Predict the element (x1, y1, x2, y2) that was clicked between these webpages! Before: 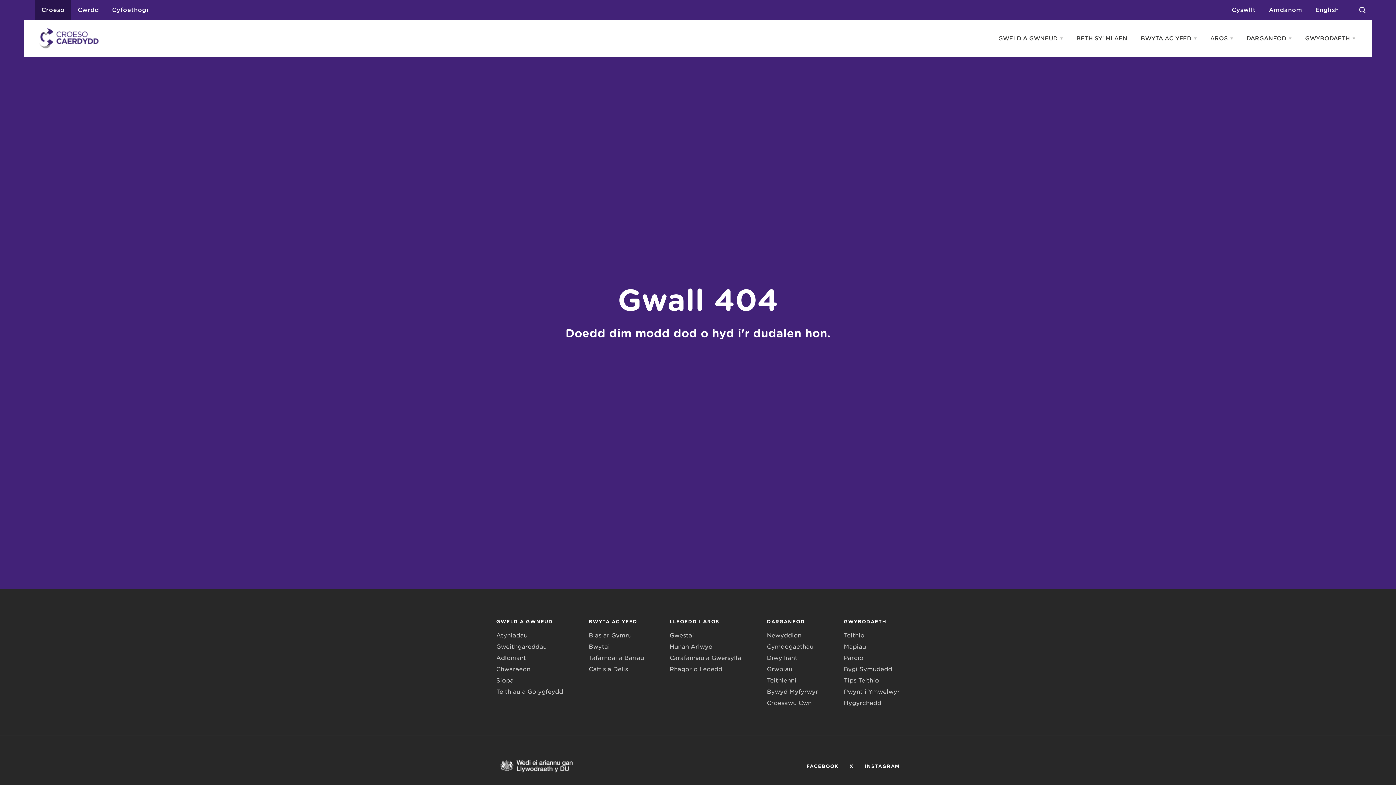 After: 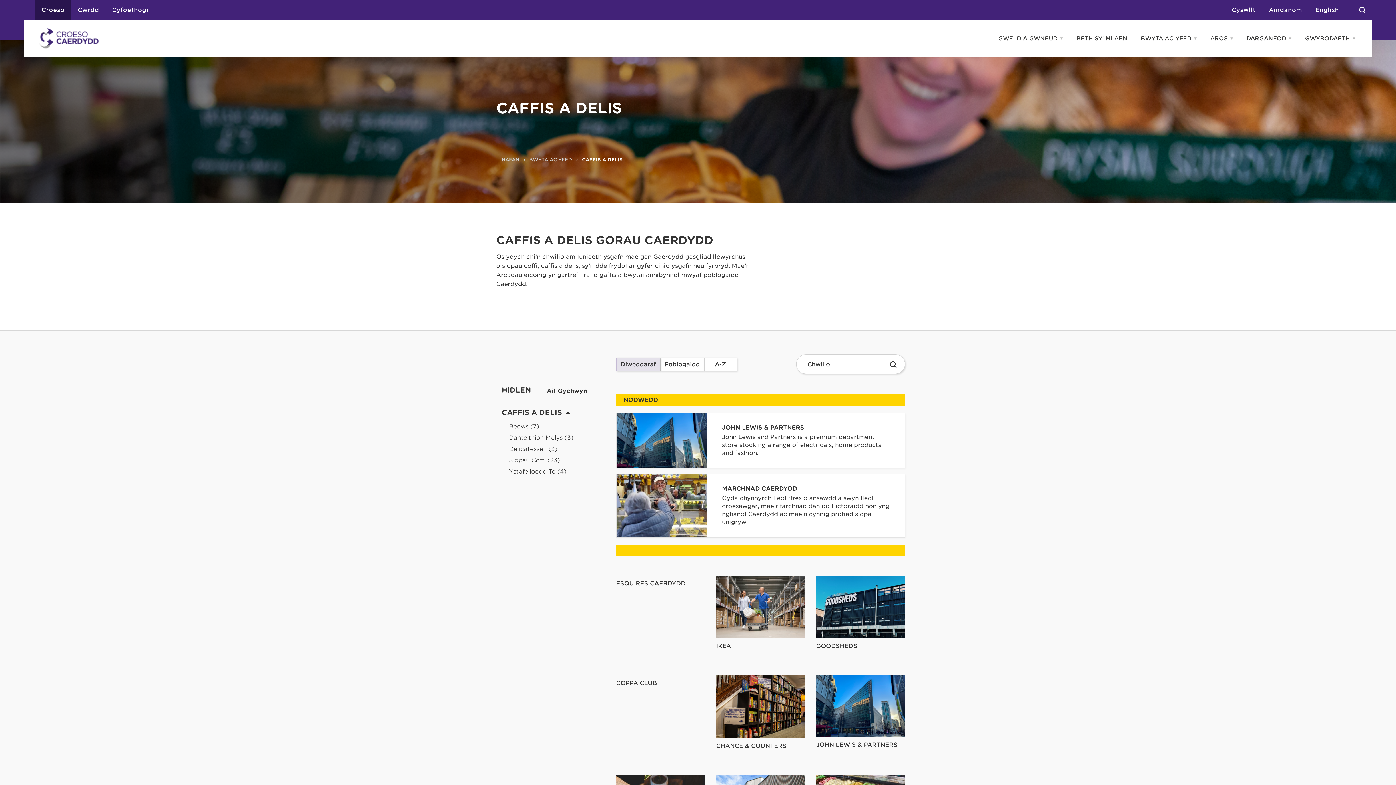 Action: bbox: (588, 666, 628, 673) label: Caffis a Delis